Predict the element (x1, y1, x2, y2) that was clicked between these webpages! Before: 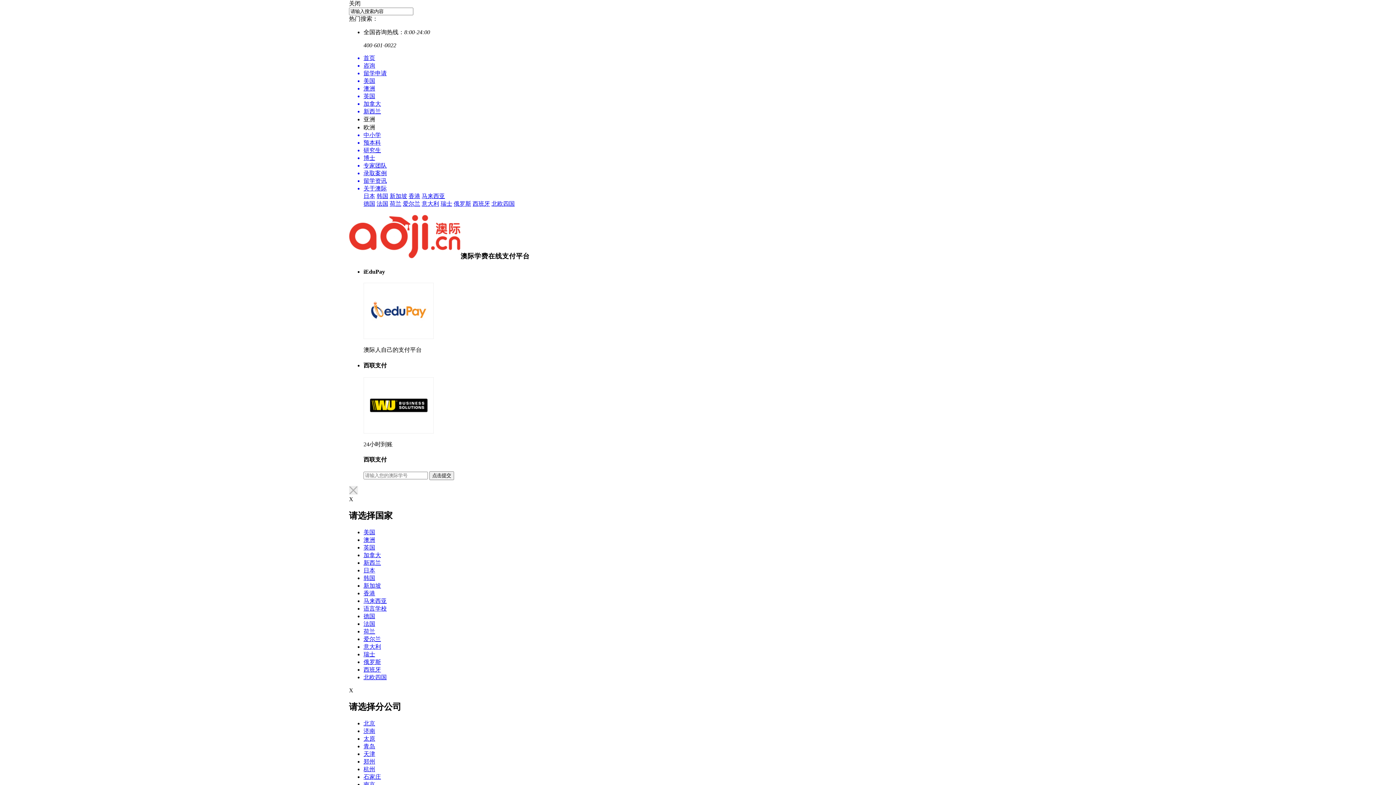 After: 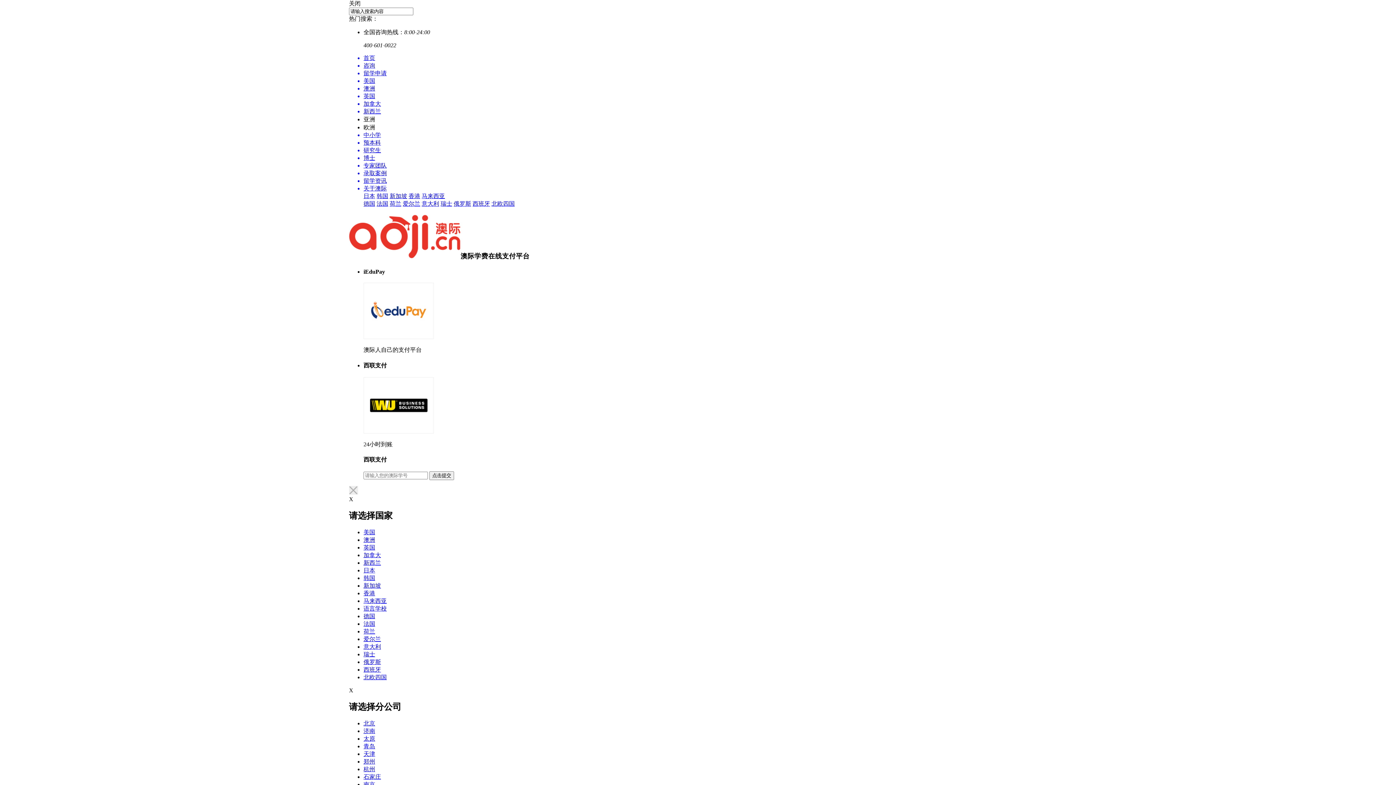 Action: label: 荷兰 bbox: (363, 628, 375, 634)